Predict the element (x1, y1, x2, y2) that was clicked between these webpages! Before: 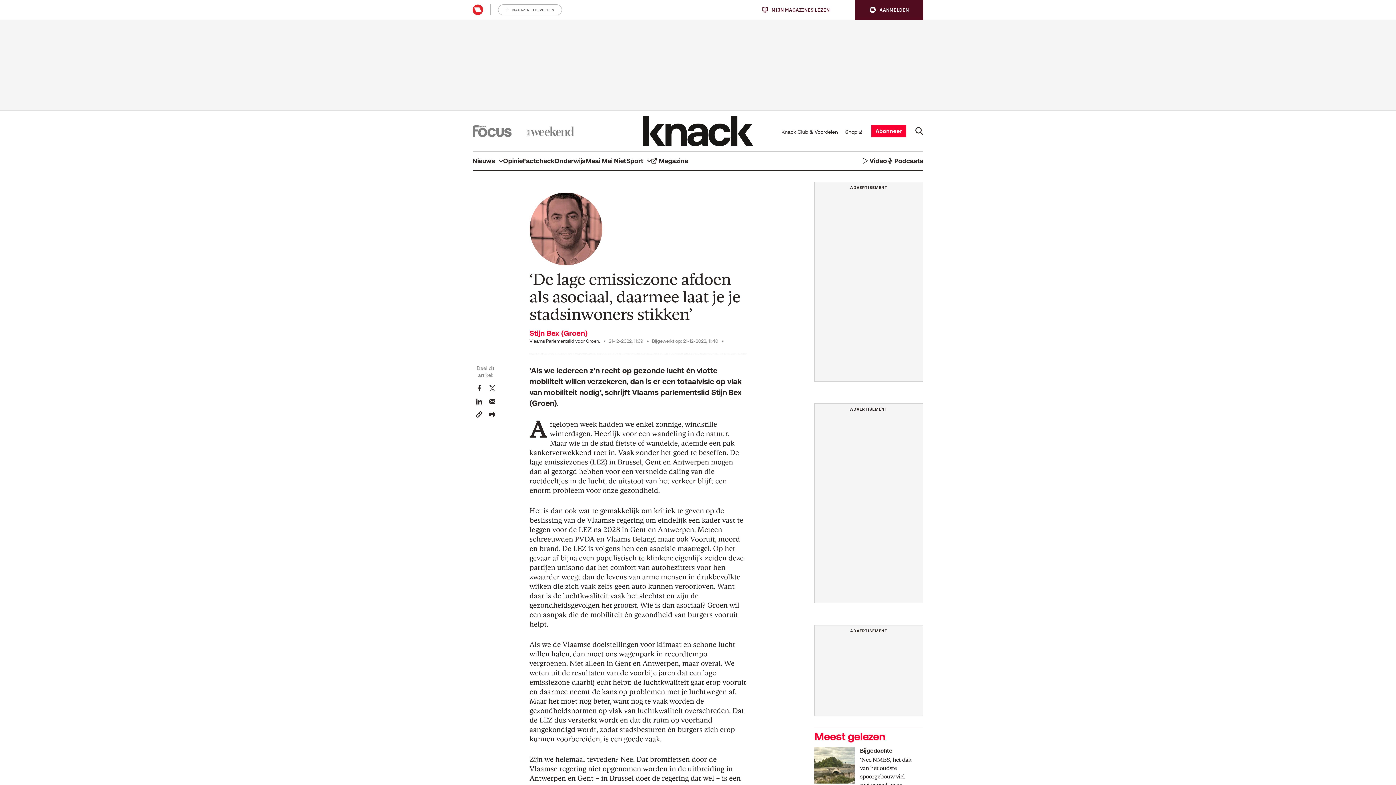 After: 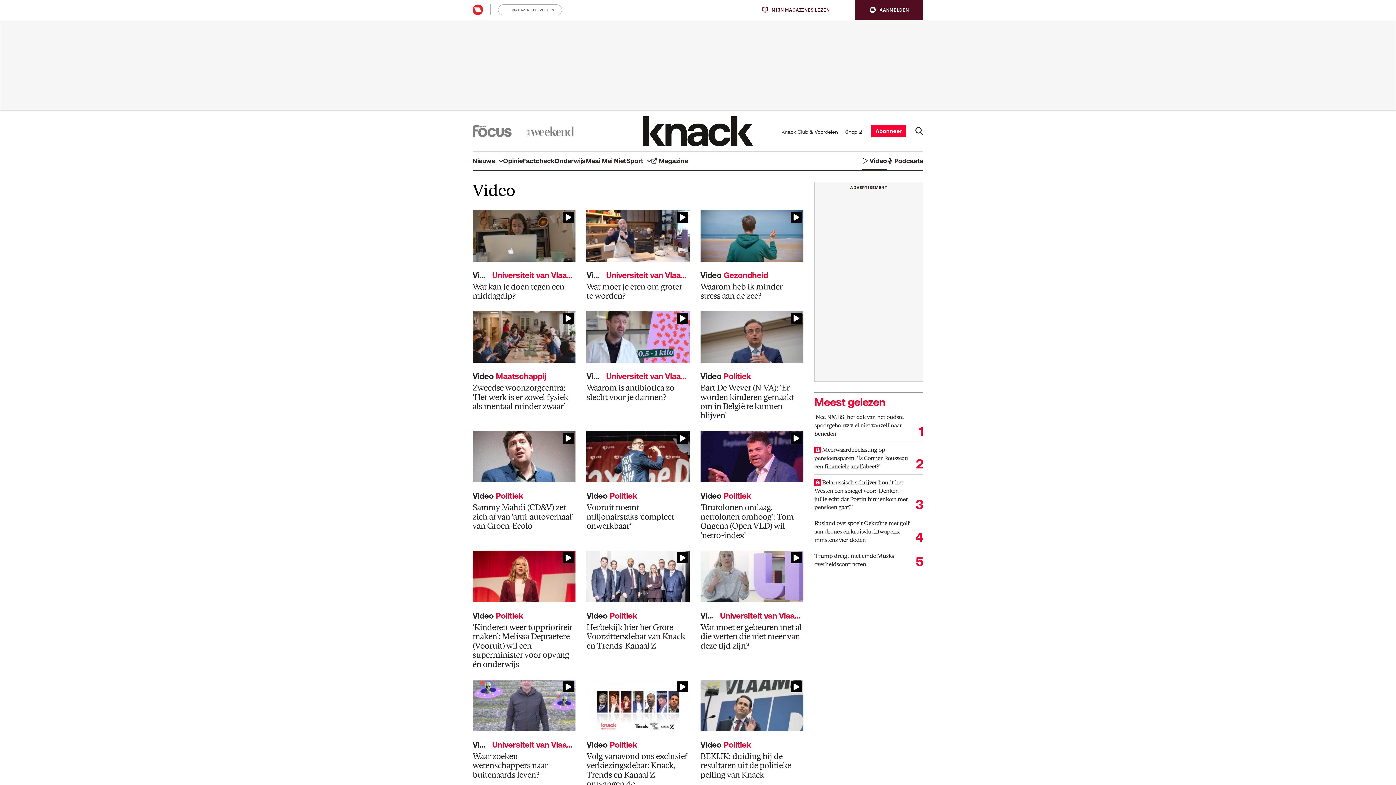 Action: bbox: (862, 151, 887, 170) label: Video